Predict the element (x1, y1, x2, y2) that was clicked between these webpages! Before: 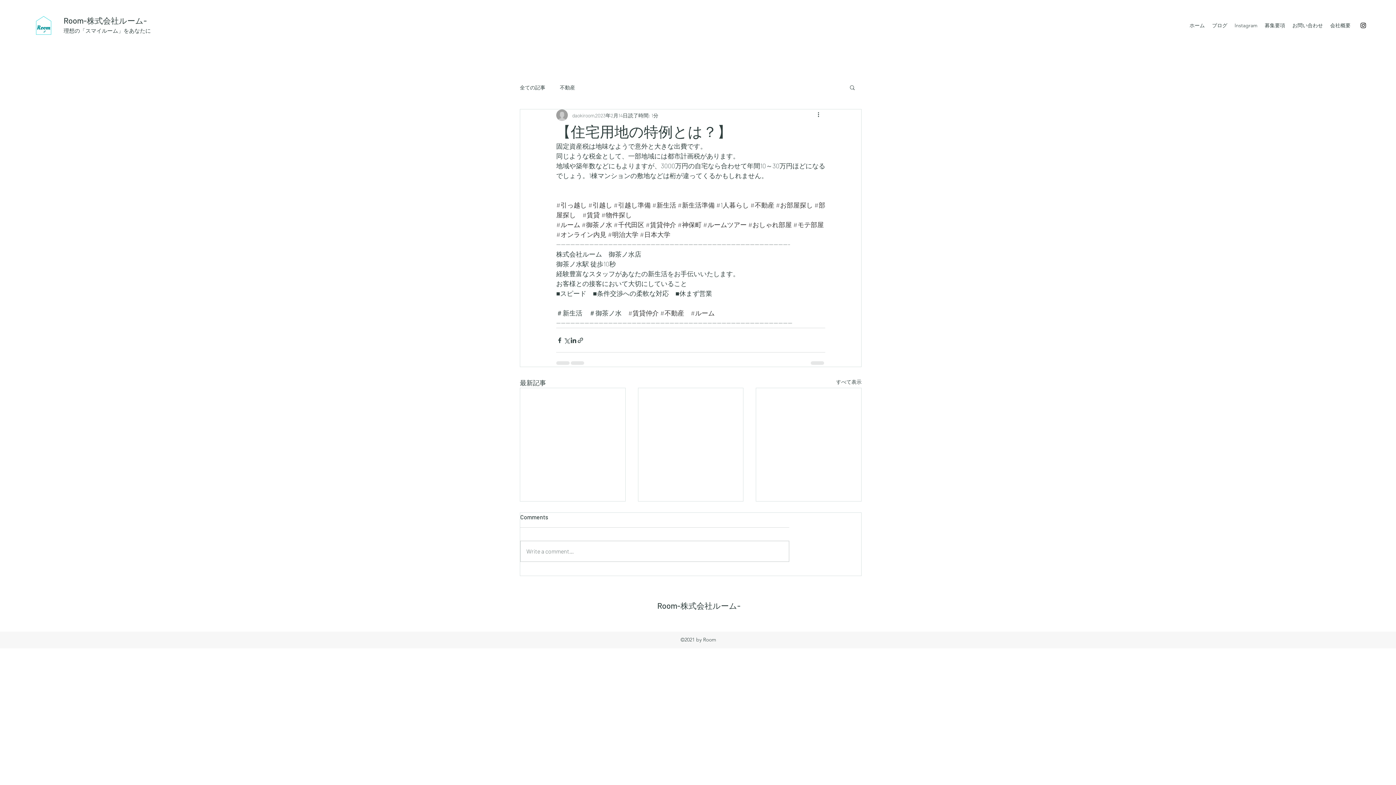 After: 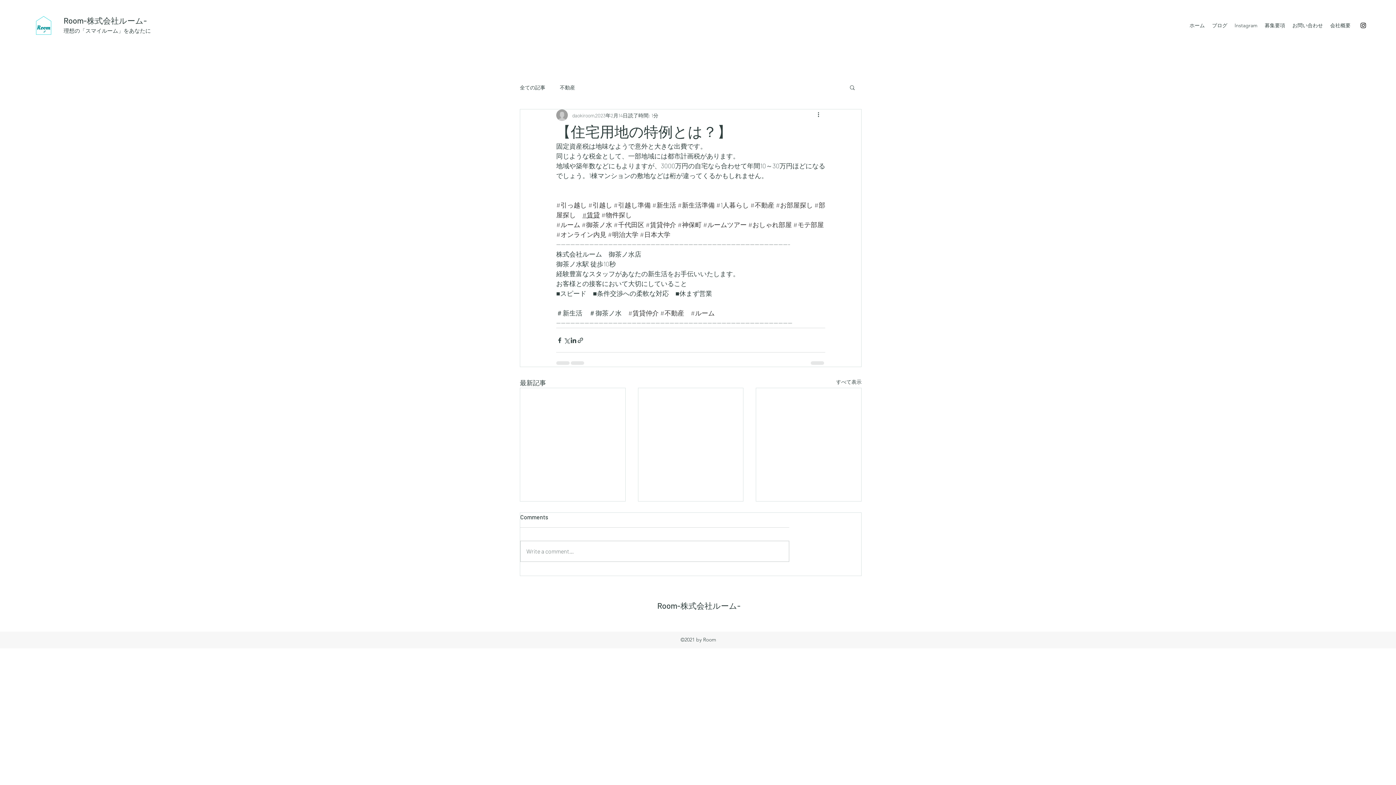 Action: label: #賃貸 bbox: (582, 210, 600, 218)